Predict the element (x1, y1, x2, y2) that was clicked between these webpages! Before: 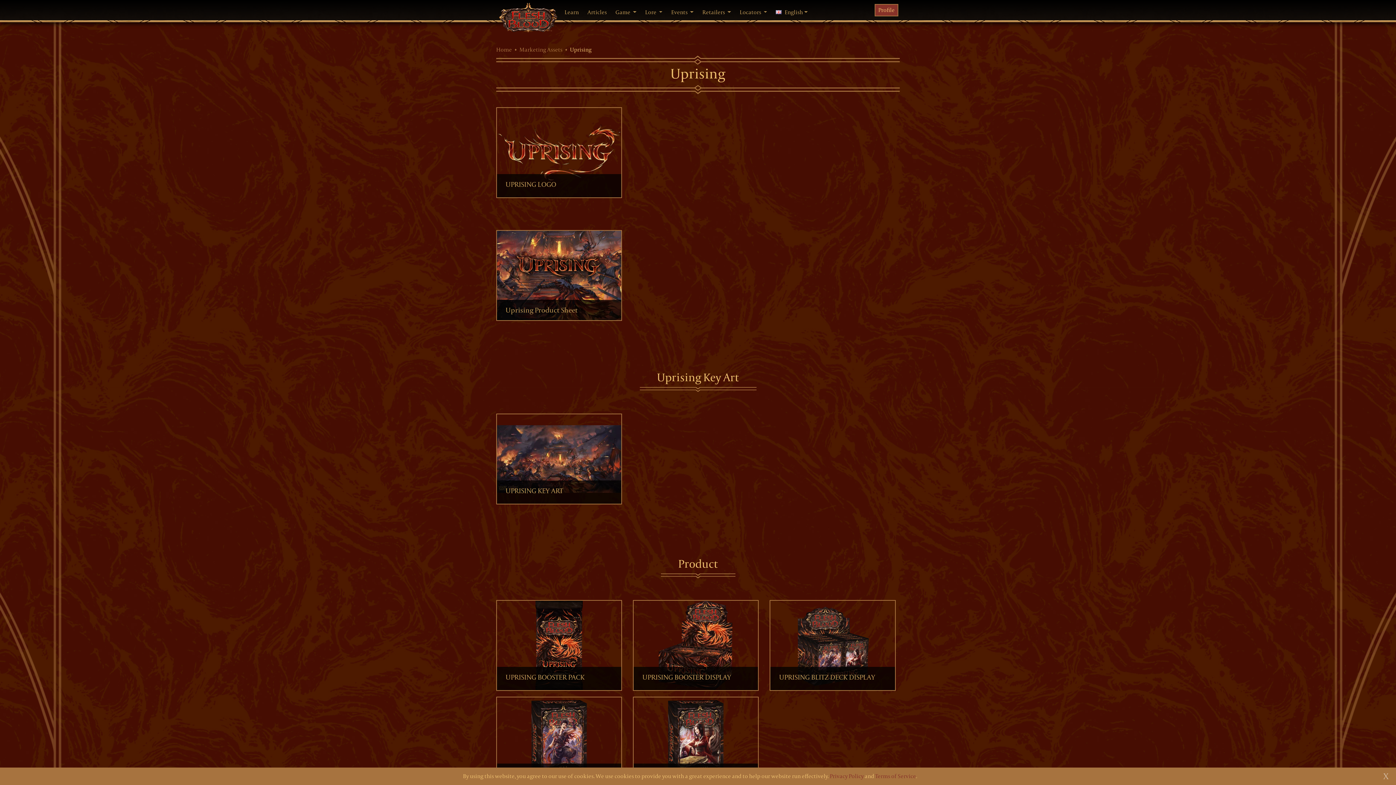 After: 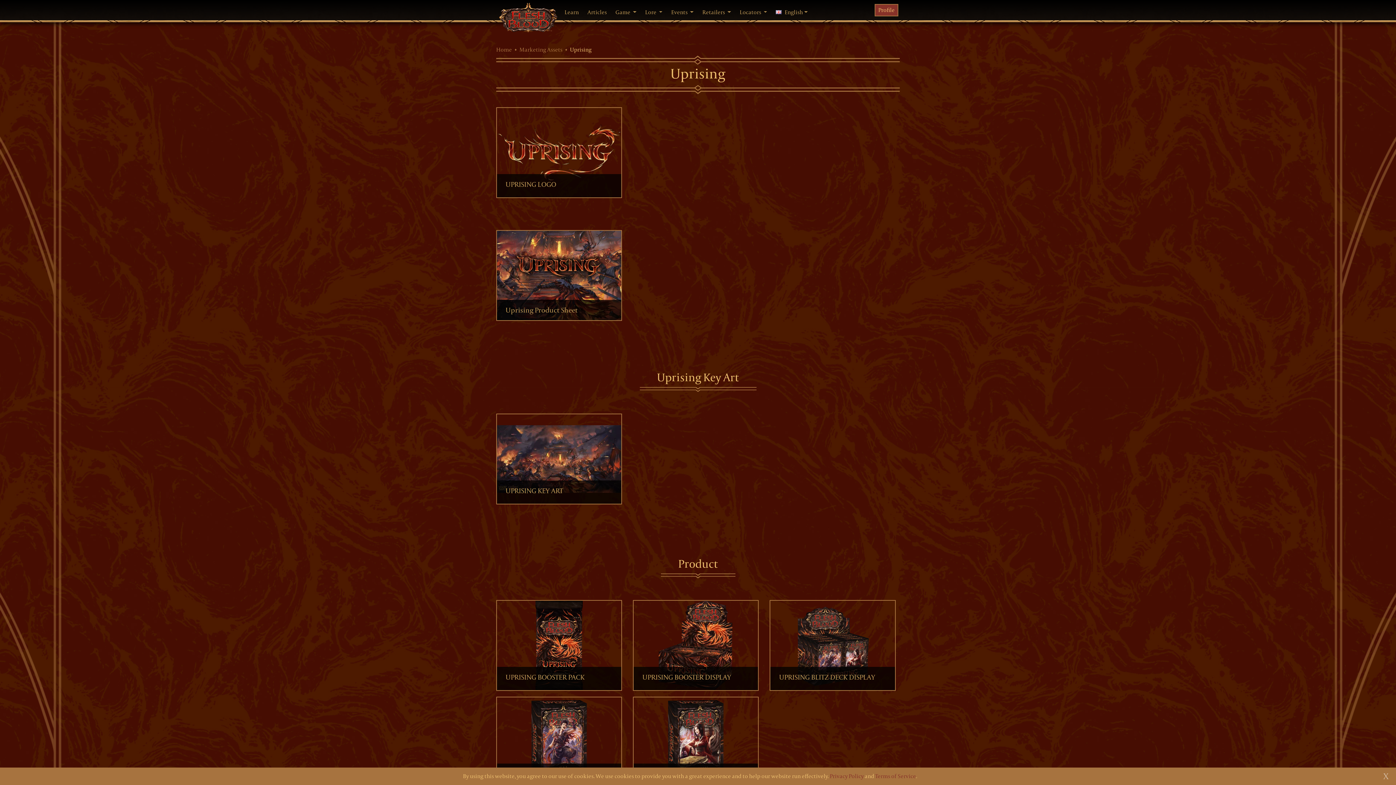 Action: label: Uprising Product Sheet bbox: (496, 230, 622, 321)